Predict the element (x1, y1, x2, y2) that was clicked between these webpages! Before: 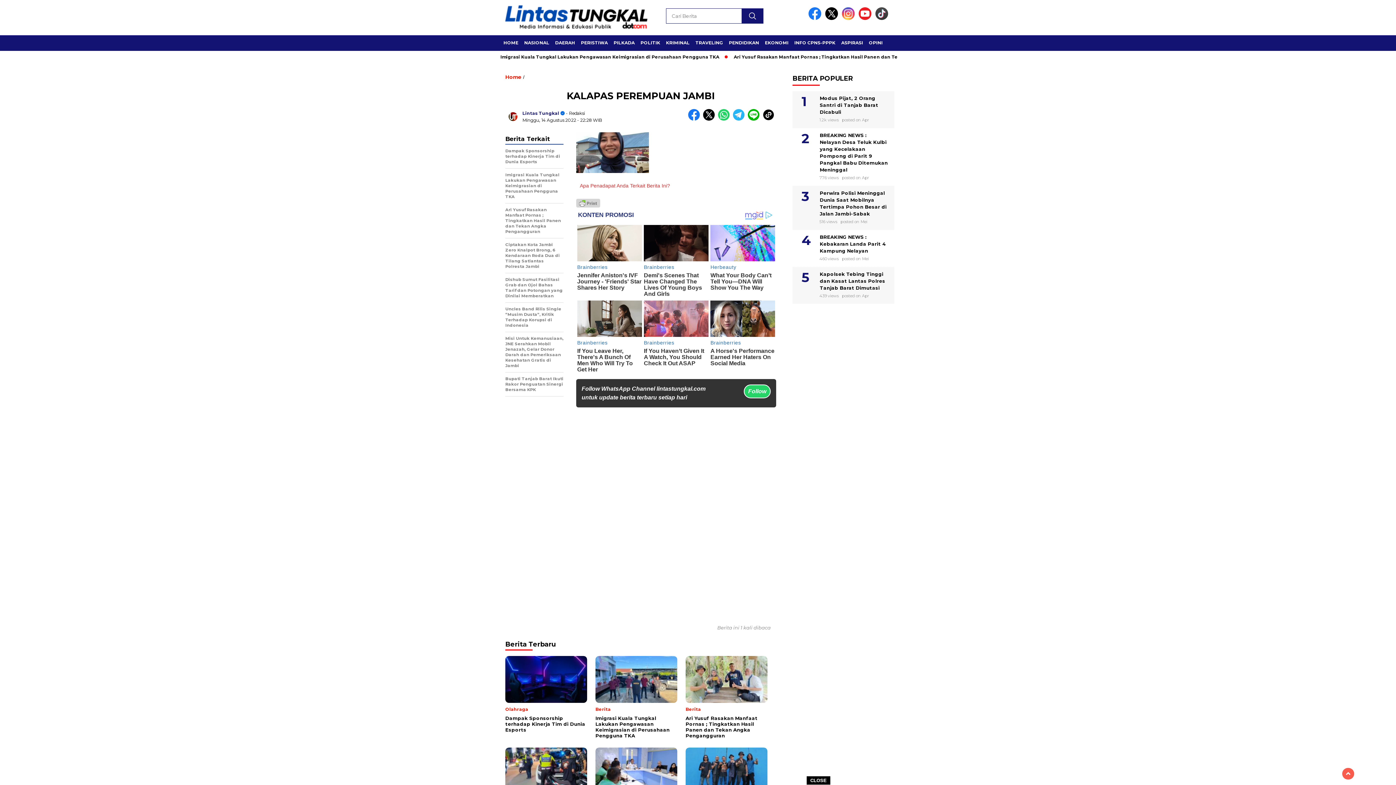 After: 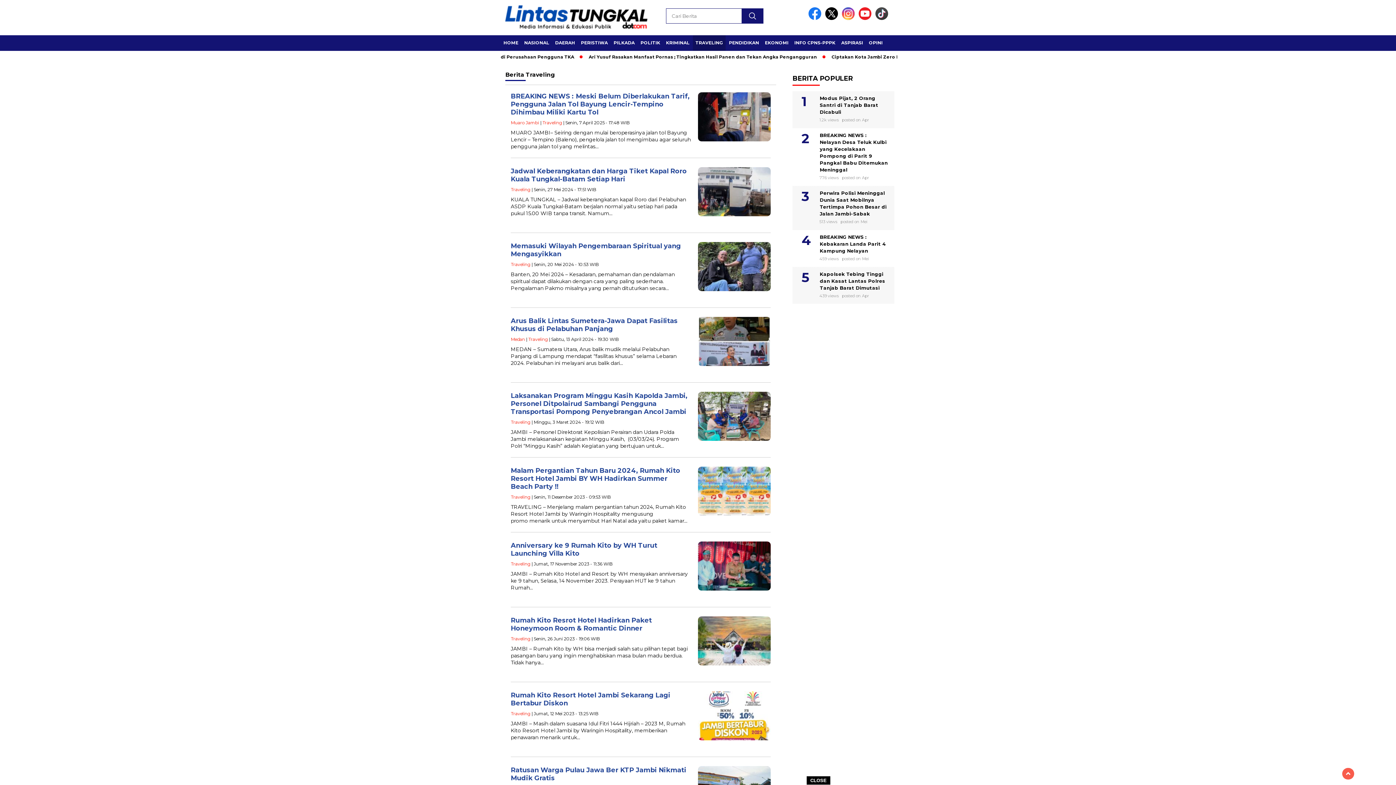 Action: label: TRAVELING bbox: (693, 35, 725, 50)